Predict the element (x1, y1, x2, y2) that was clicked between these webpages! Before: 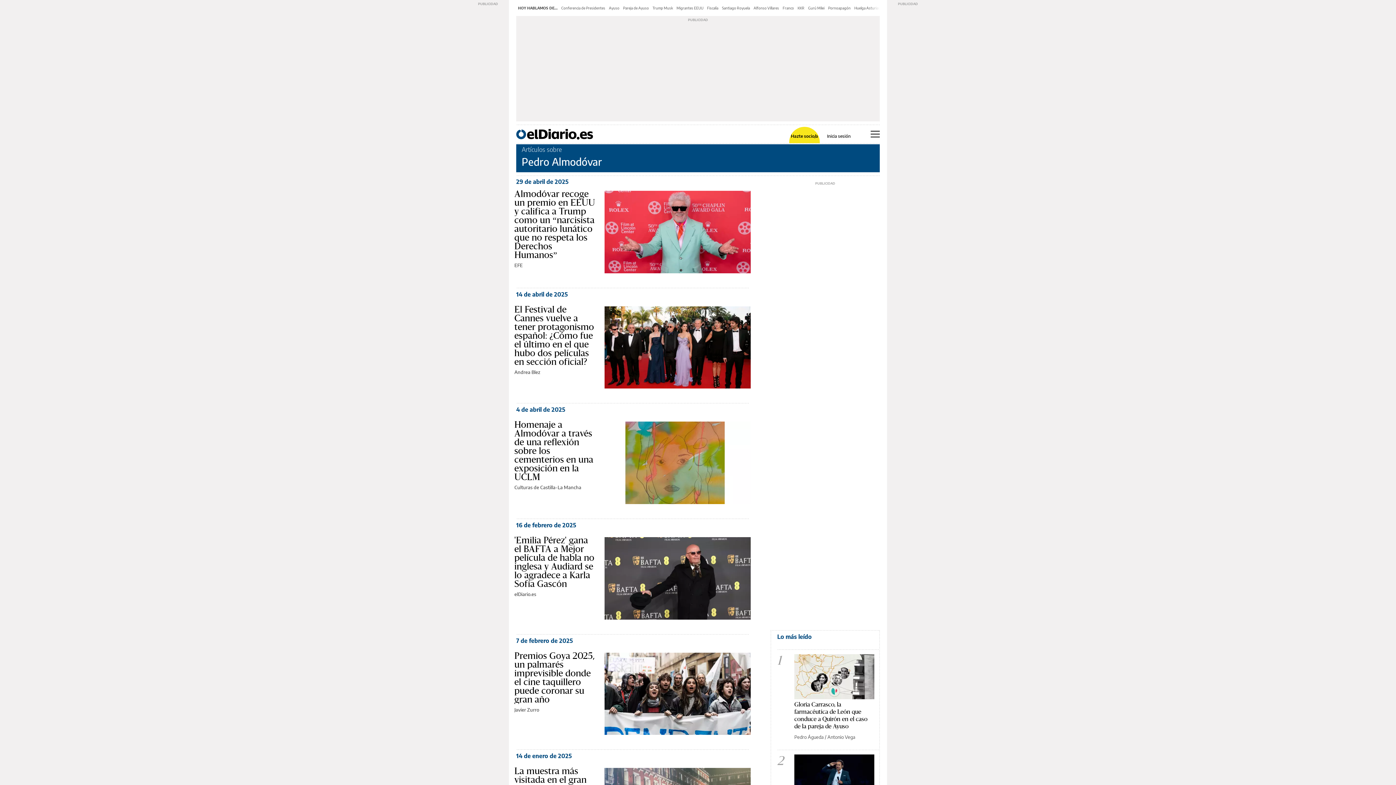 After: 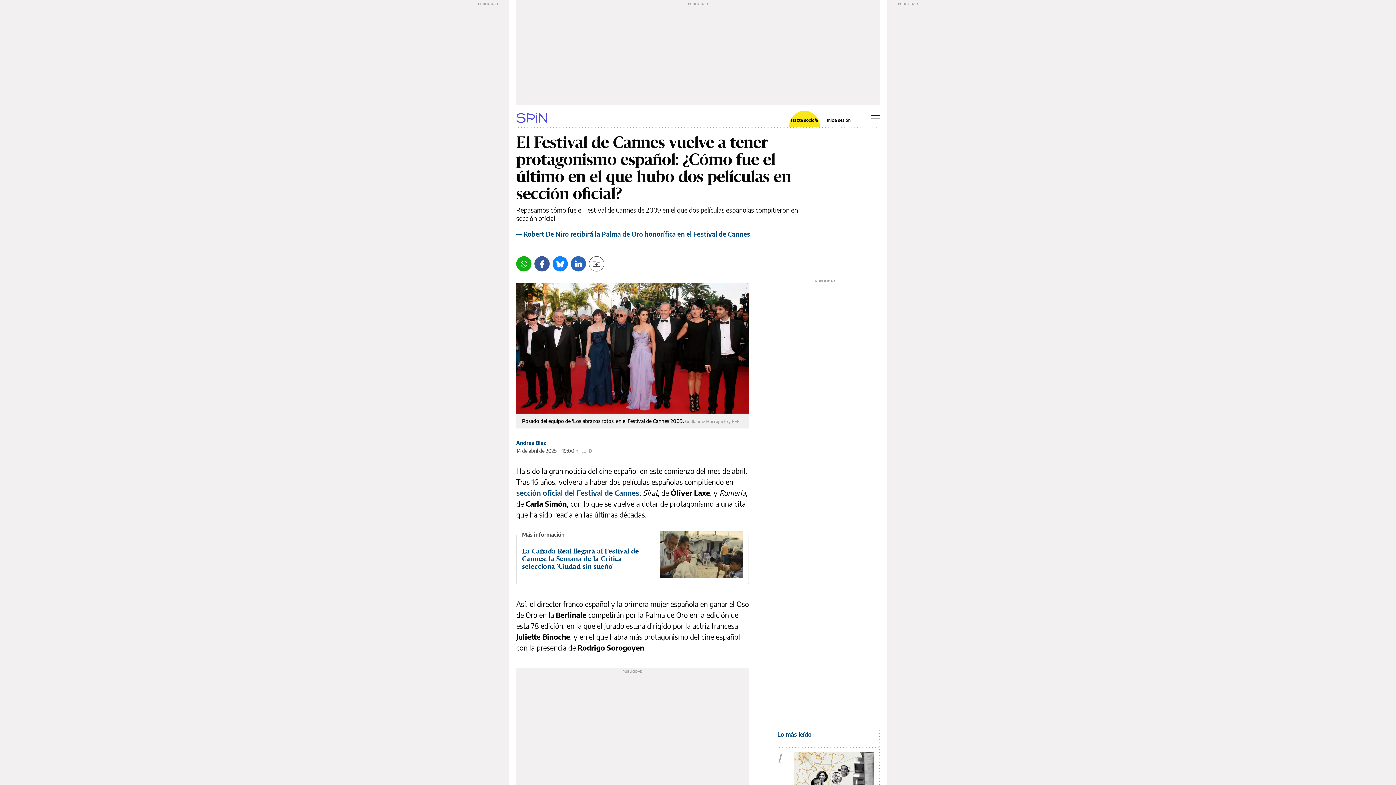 Action: bbox: (514, 304, 594, 366) label: El Festival de Cannes vuelve a tener protagonismo español: ¿Cómo fue el último en el que hubo dos películas en sección oficial?